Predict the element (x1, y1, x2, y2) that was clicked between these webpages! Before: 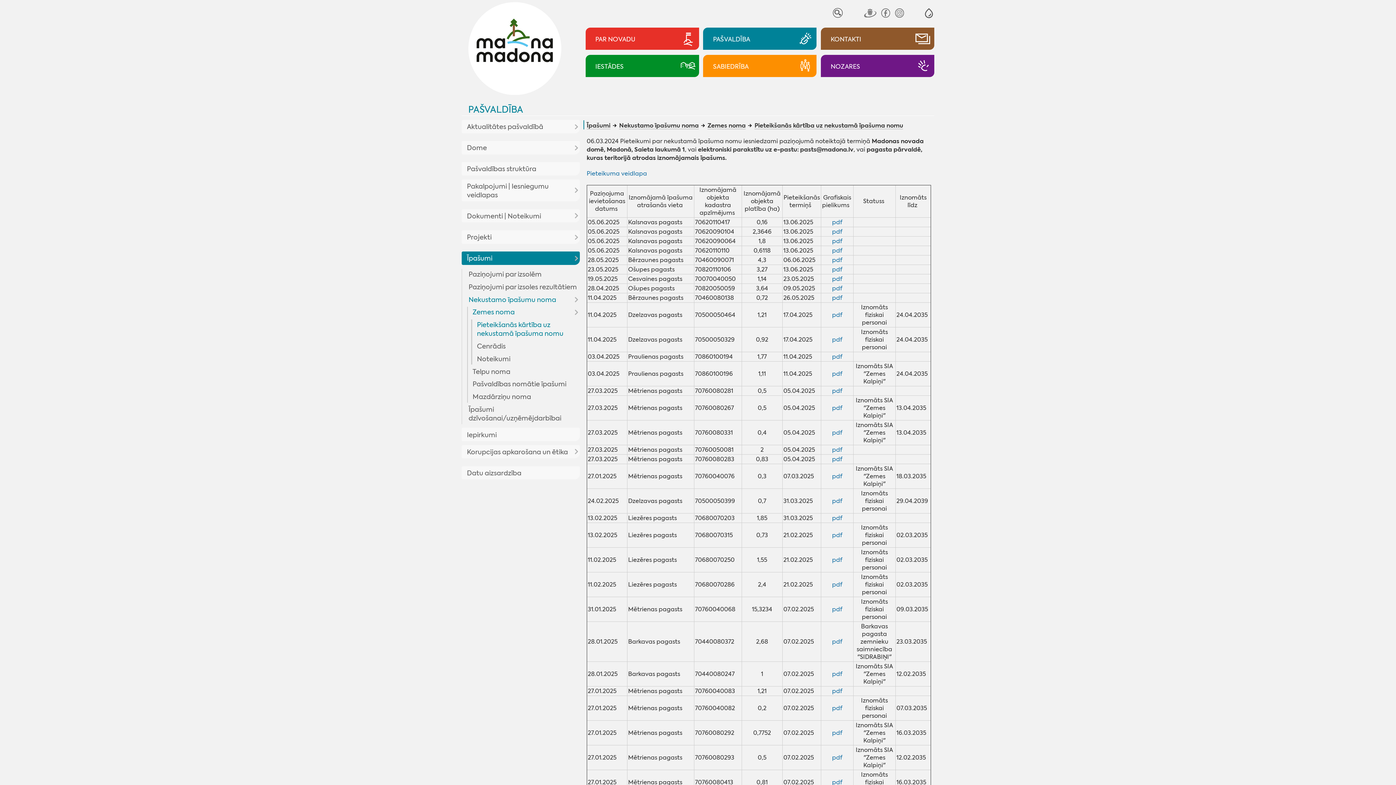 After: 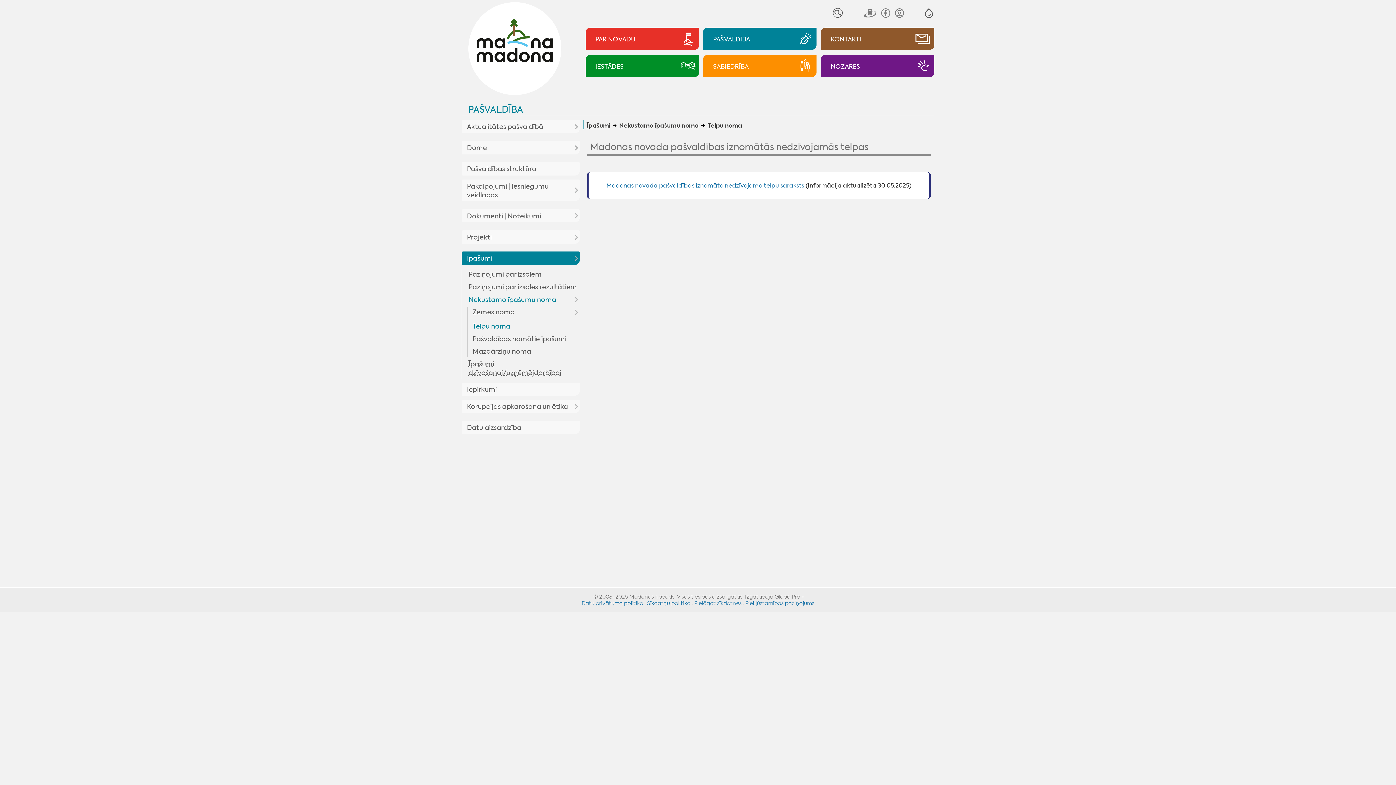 Action: bbox: (471, 366, 580, 377) label: Telpu noma